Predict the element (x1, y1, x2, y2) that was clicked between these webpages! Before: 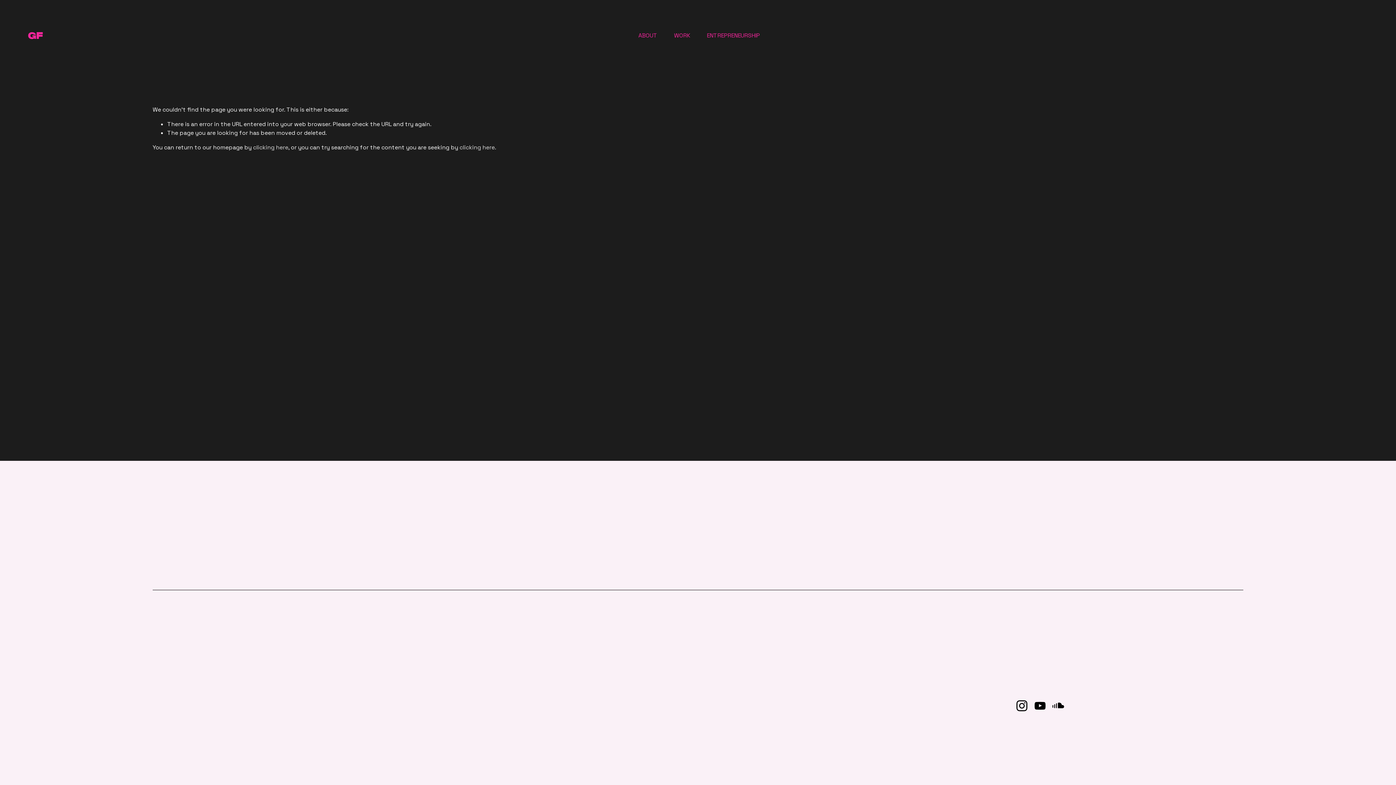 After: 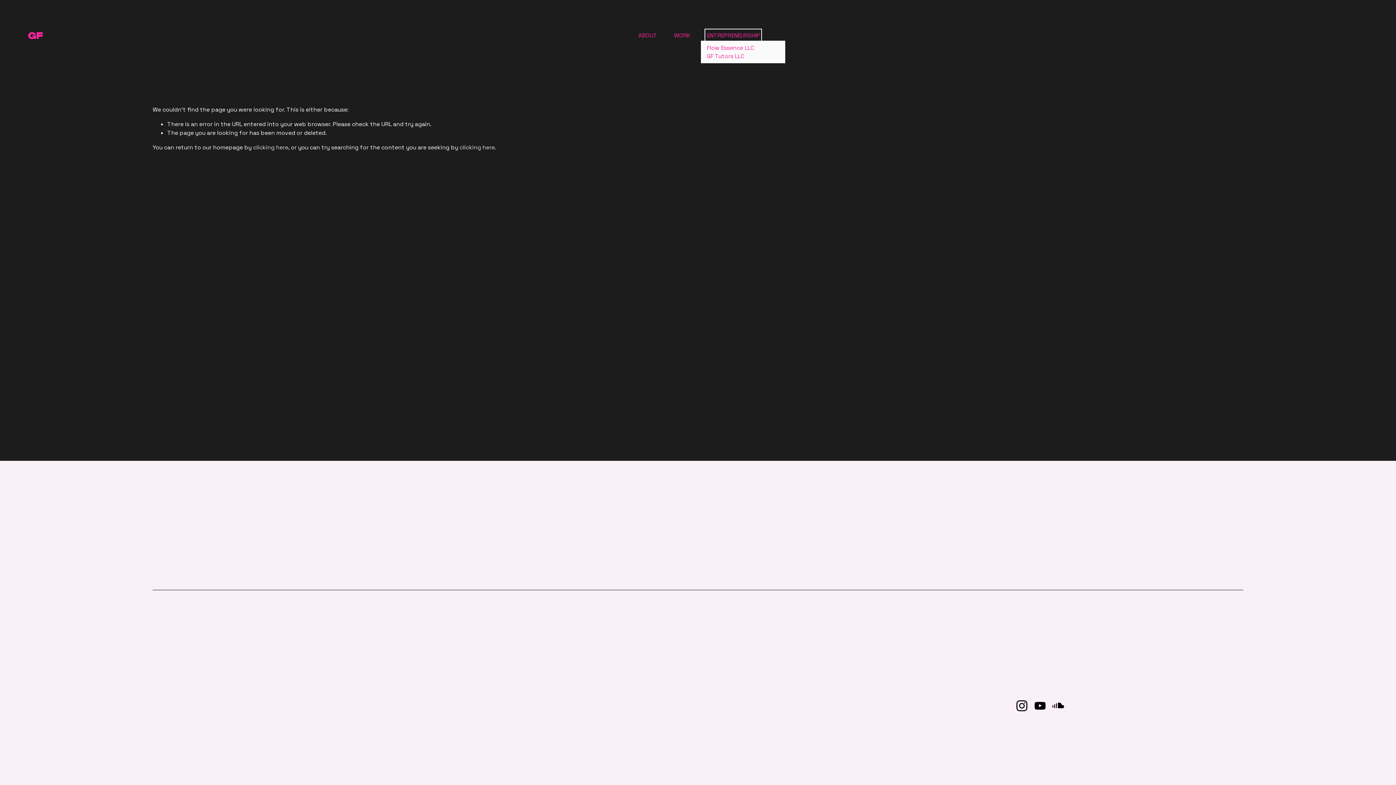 Action: label: folder dropdown bbox: (706, 30, 760, 40)